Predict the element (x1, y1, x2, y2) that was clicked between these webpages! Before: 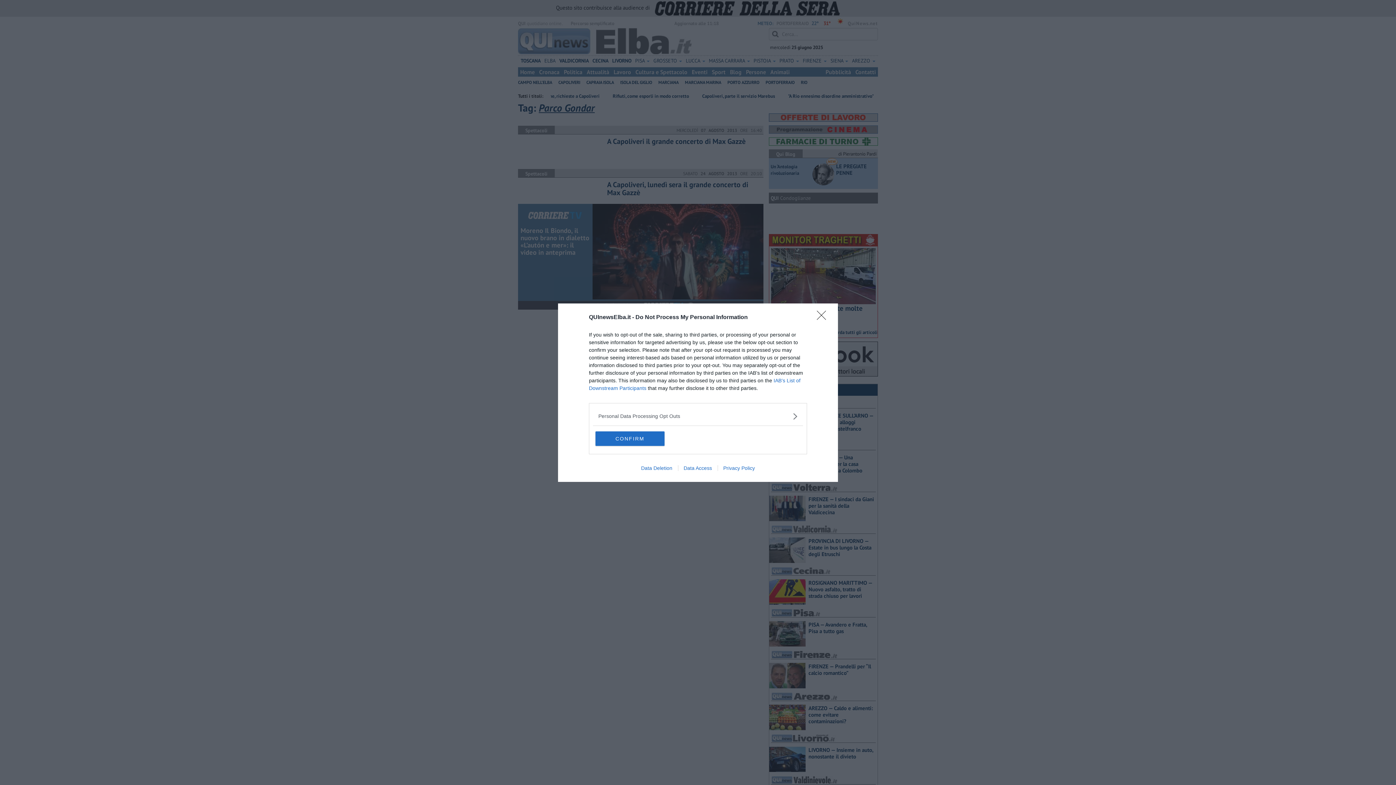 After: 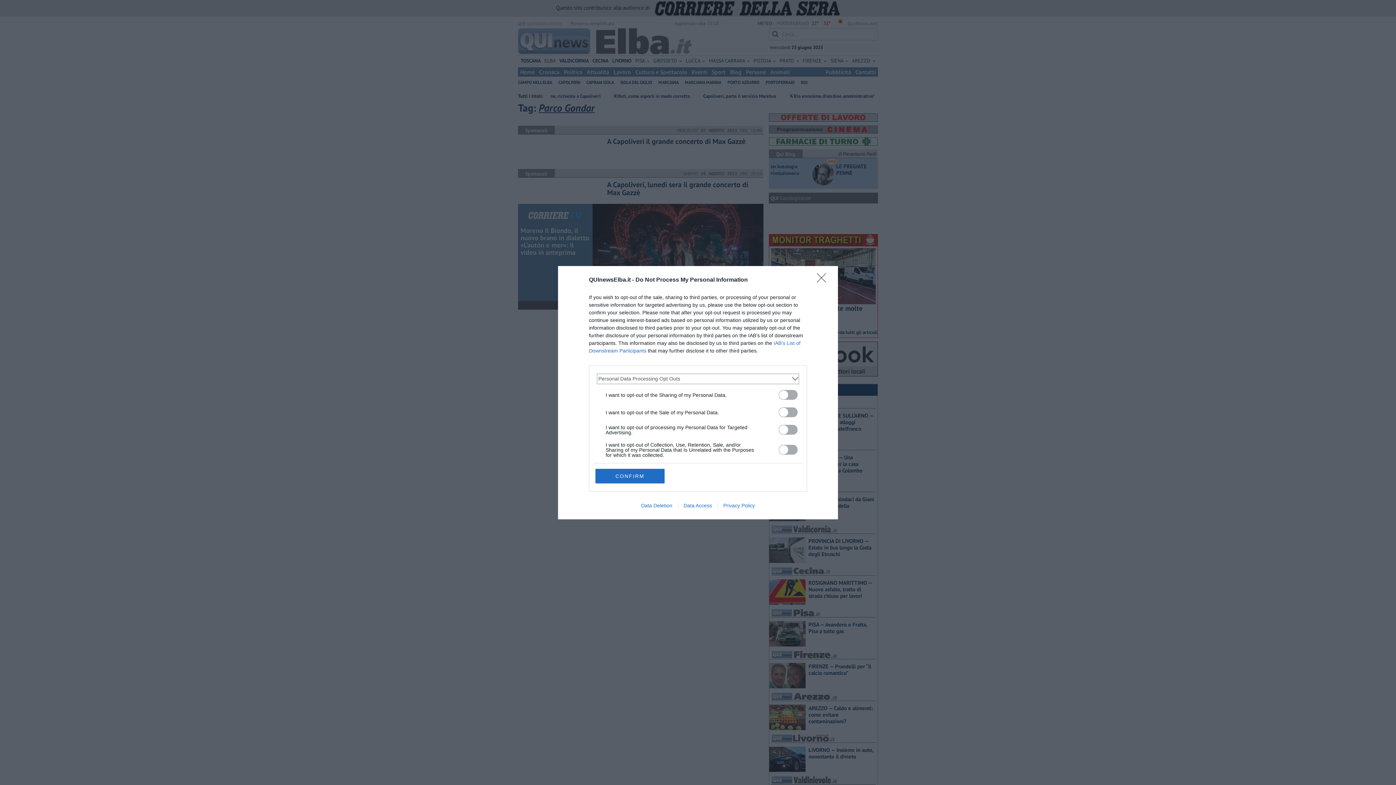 Action: bbox: (598, 412, 797, 420) label: Opt-Outs